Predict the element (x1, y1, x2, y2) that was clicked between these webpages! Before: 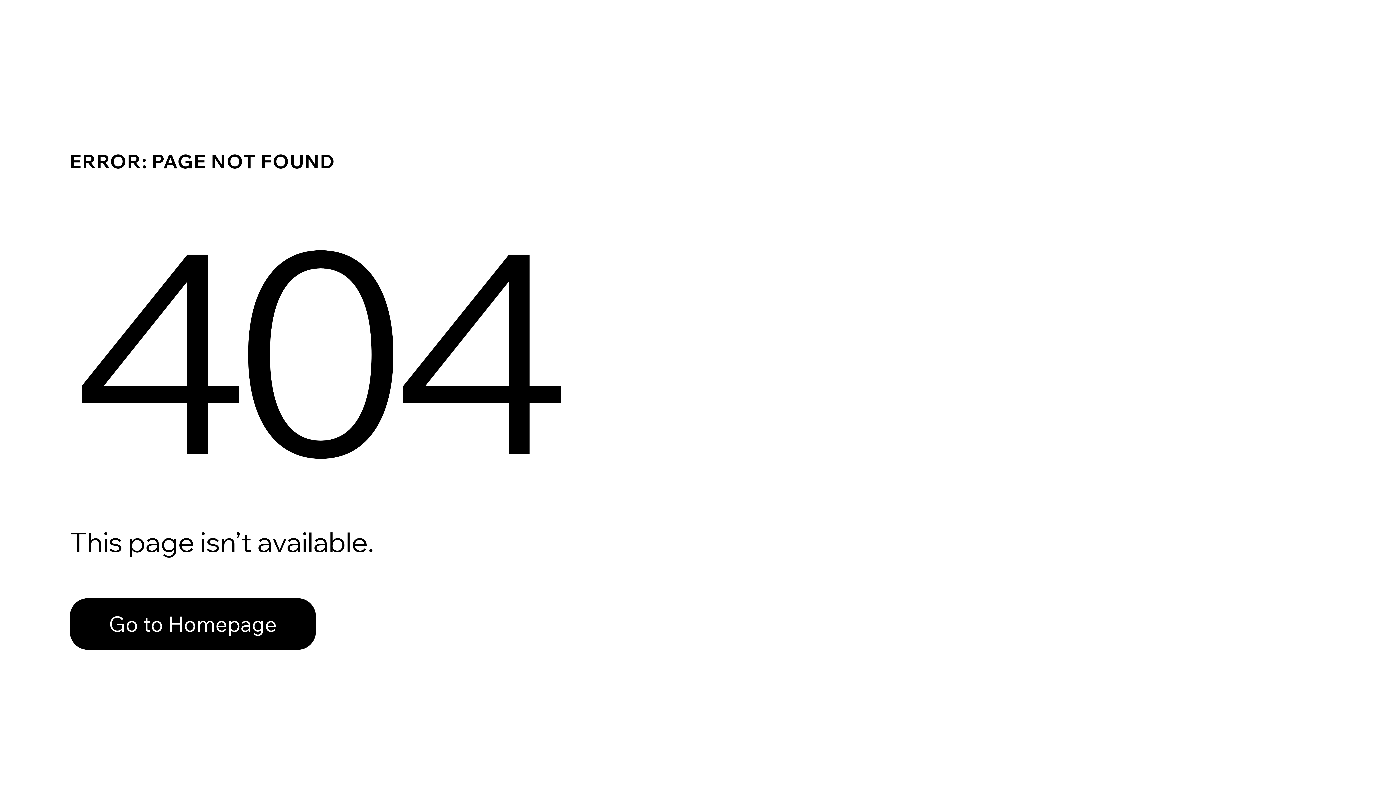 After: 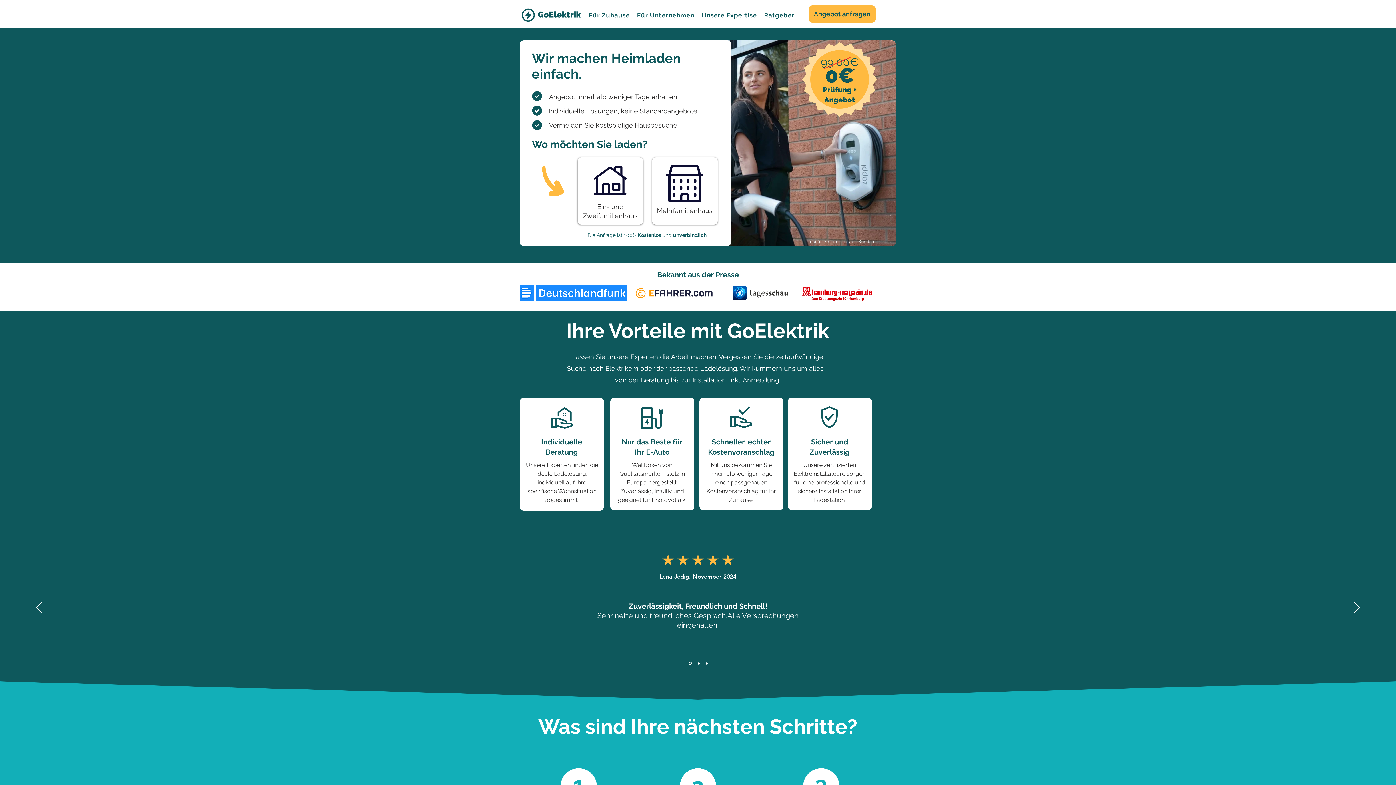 Action: bbox: (69, 598, 316, 650) label: Go to Homepage